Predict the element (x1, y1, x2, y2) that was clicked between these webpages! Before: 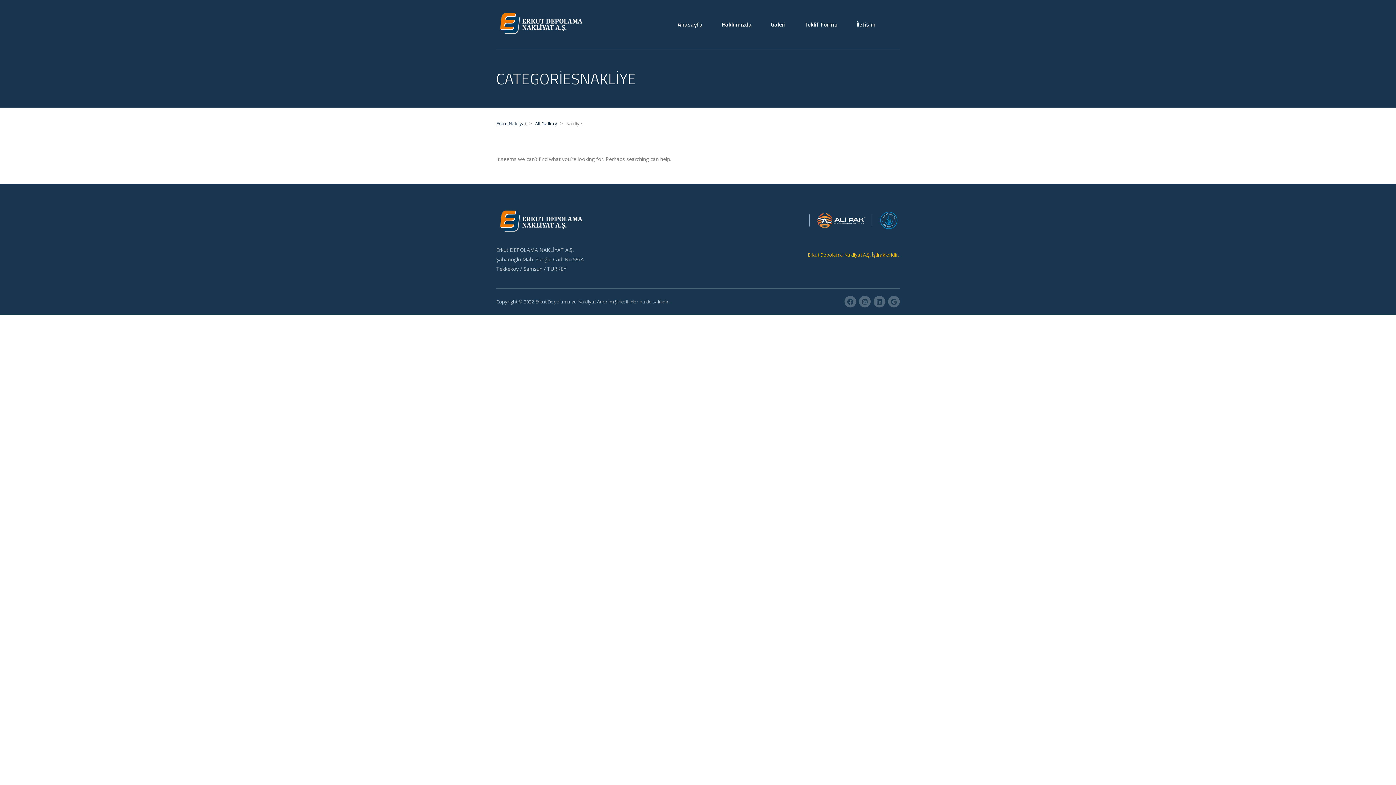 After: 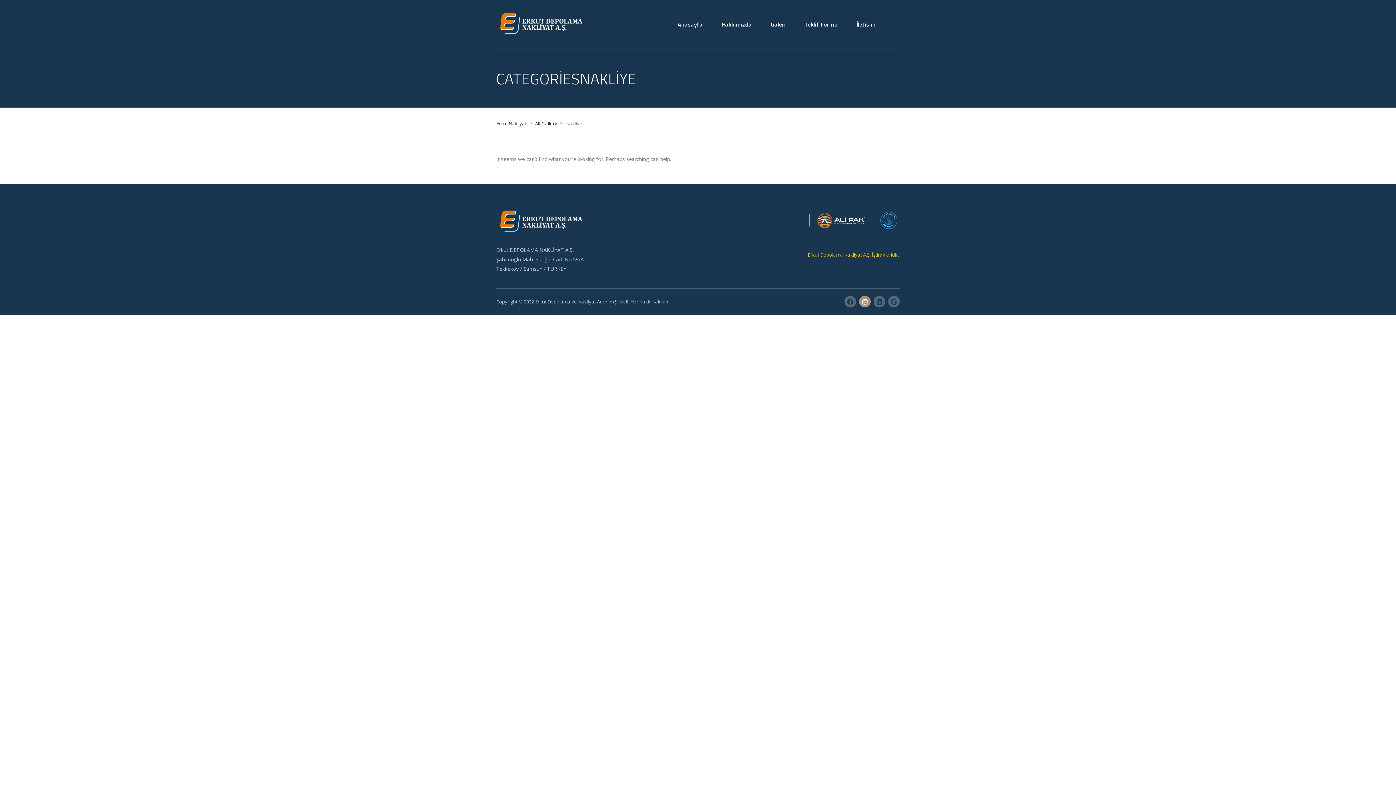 Action: bbox: (859, 296, 870, 307)